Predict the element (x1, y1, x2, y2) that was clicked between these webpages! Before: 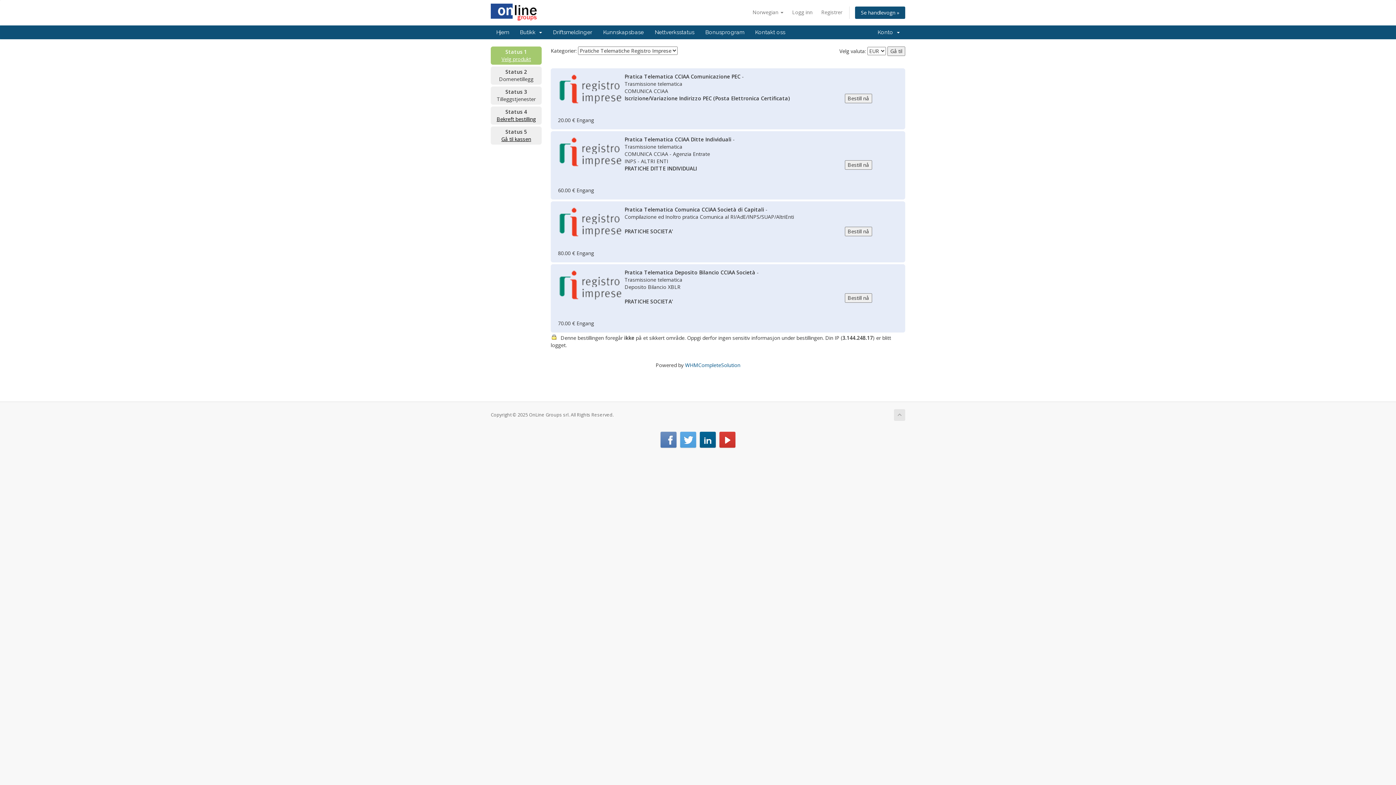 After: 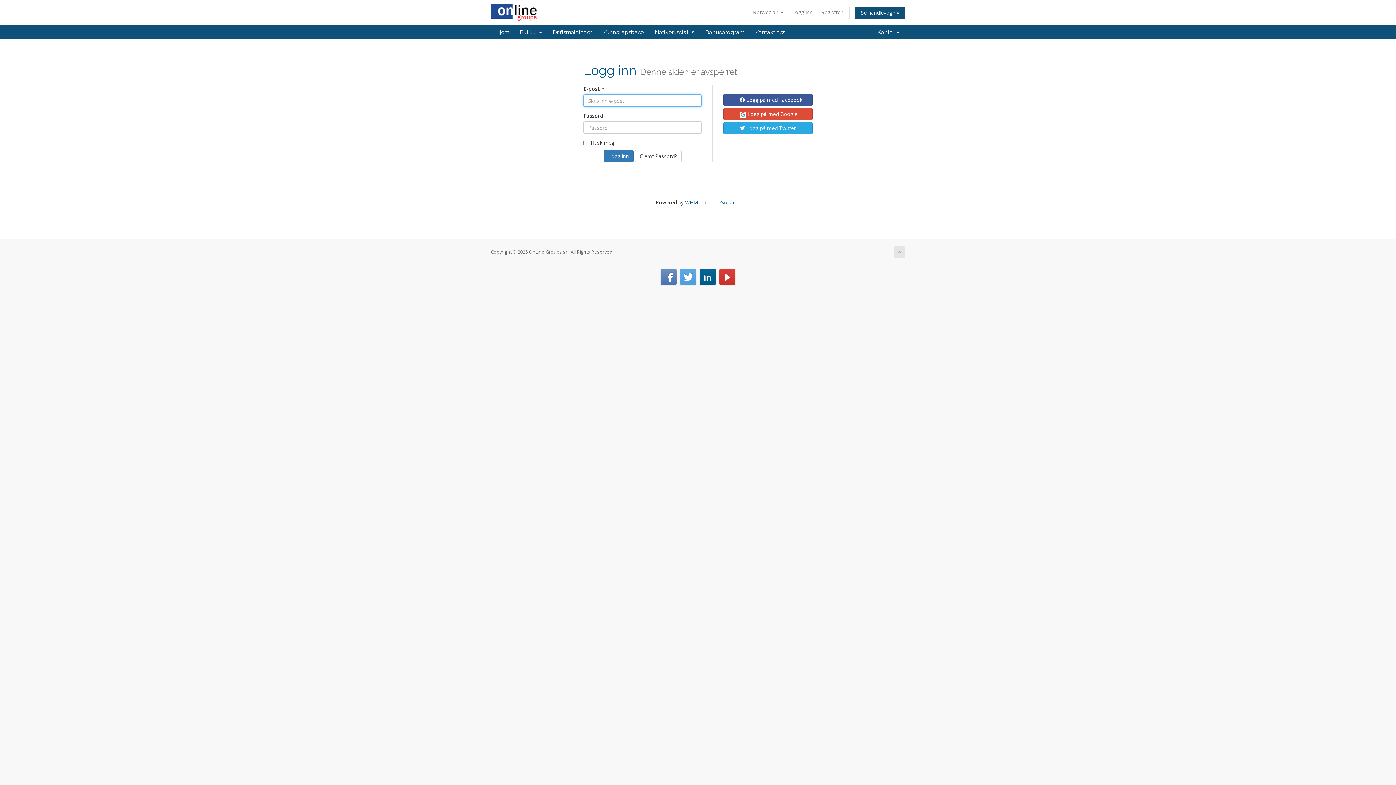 Action: bbox: (788, 6, 816, 18) label: Logg inn